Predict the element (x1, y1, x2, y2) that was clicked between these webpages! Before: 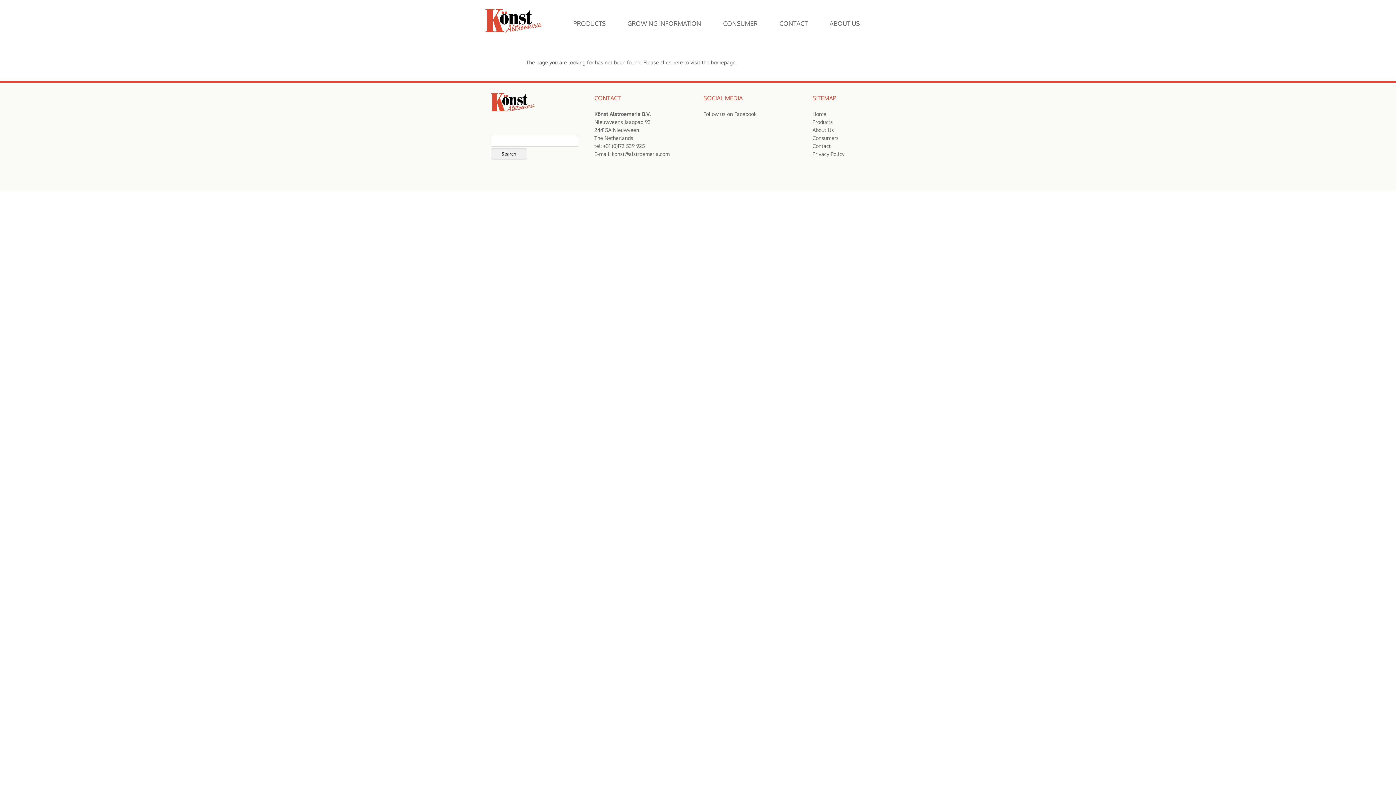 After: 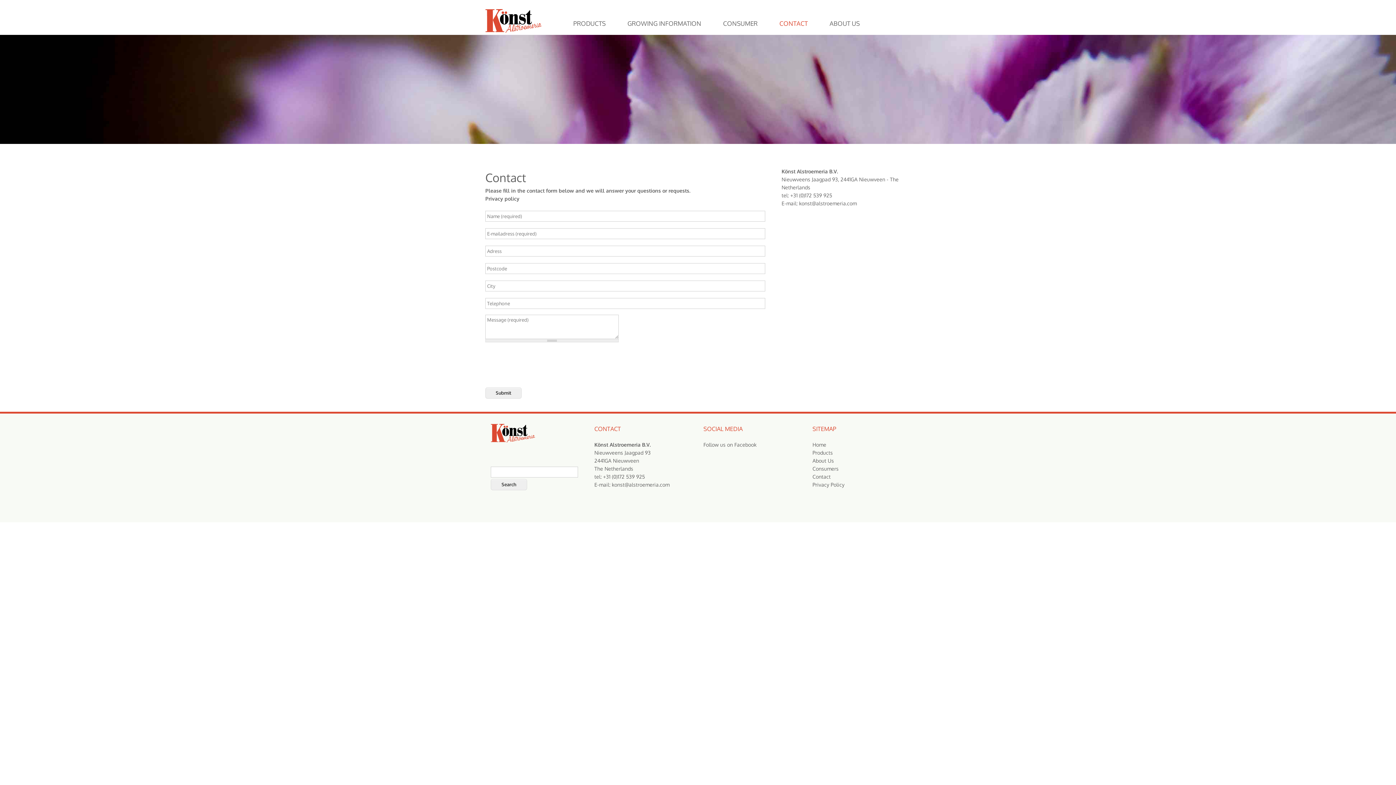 Action: bbox: (812, 142, 830, 149) label: Contact